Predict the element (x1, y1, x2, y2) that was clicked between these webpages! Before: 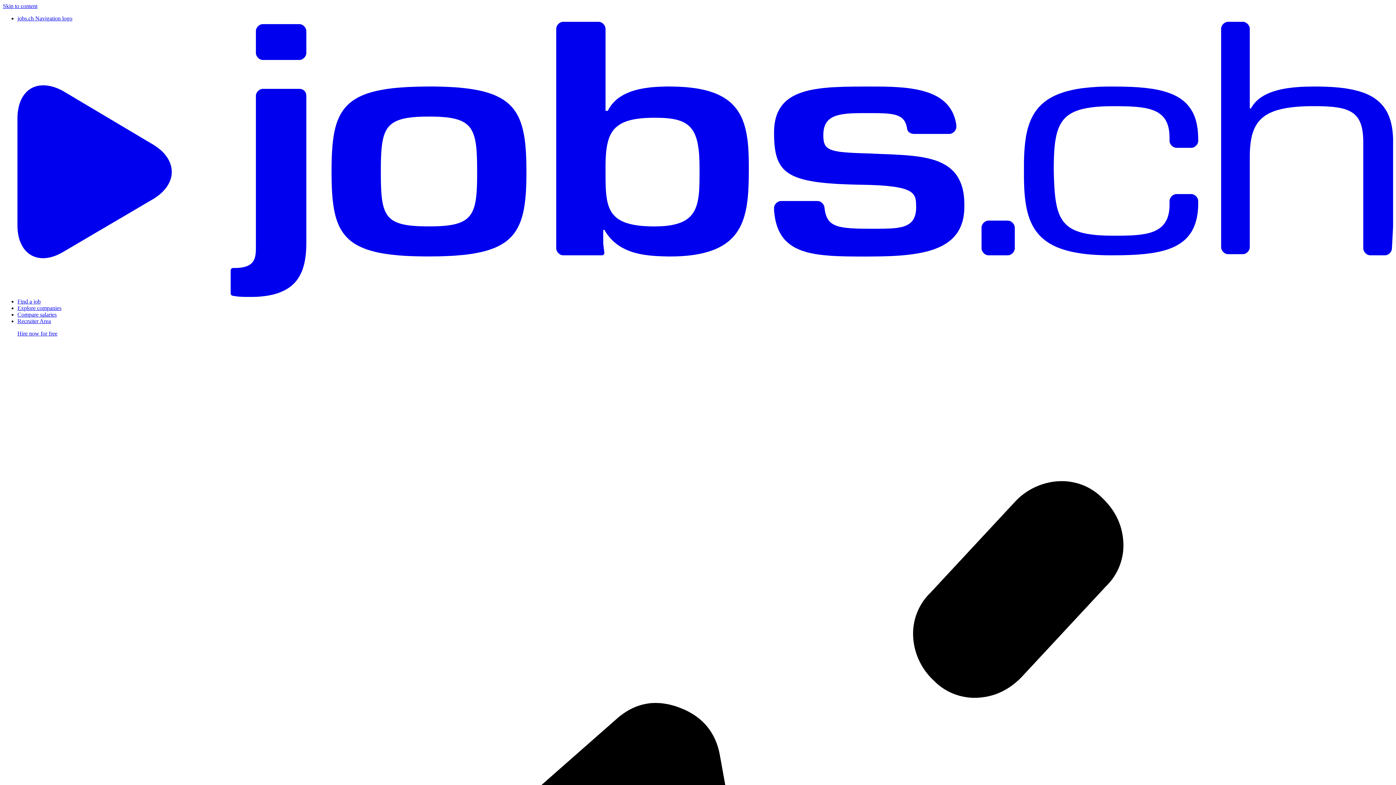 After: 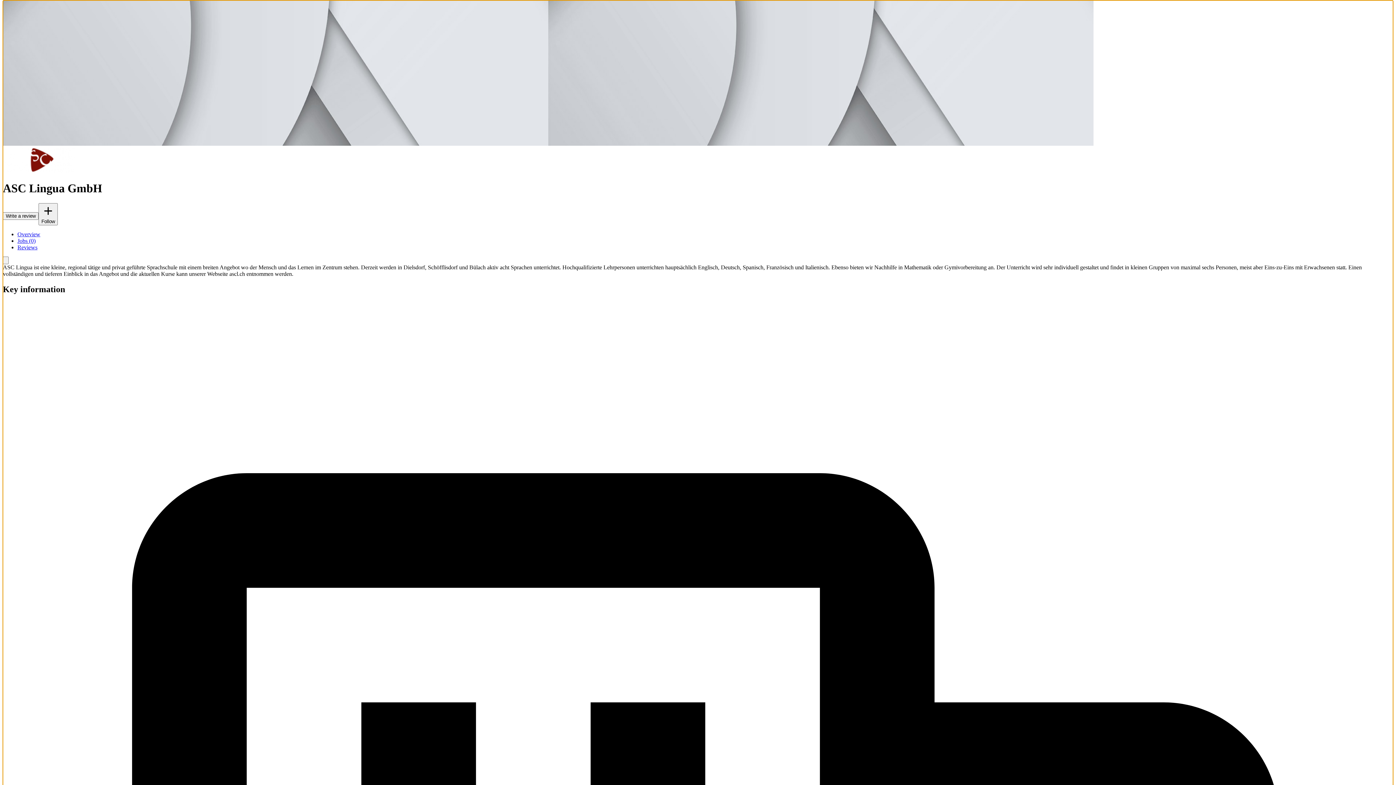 Action: label: Skip to content bbox: (2, 2, 37, 9)